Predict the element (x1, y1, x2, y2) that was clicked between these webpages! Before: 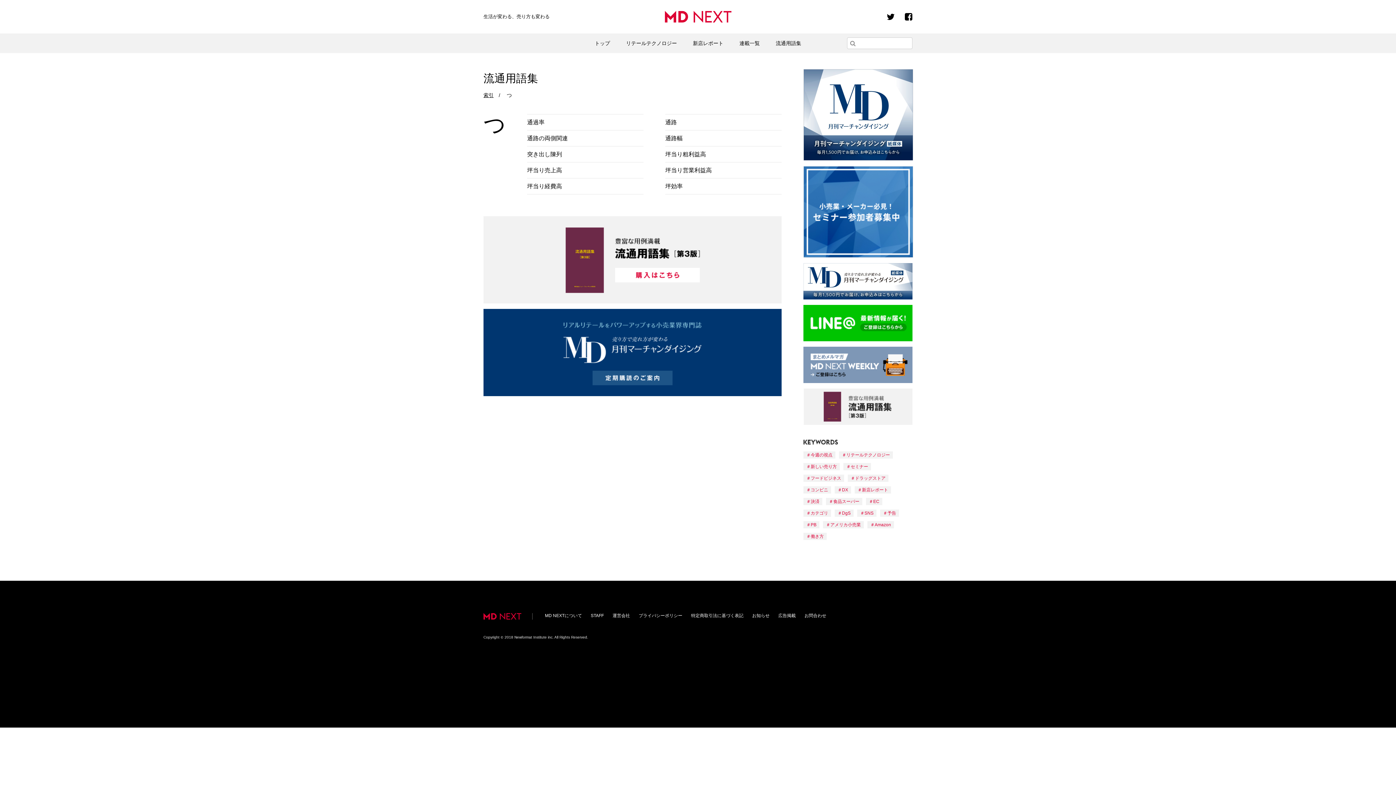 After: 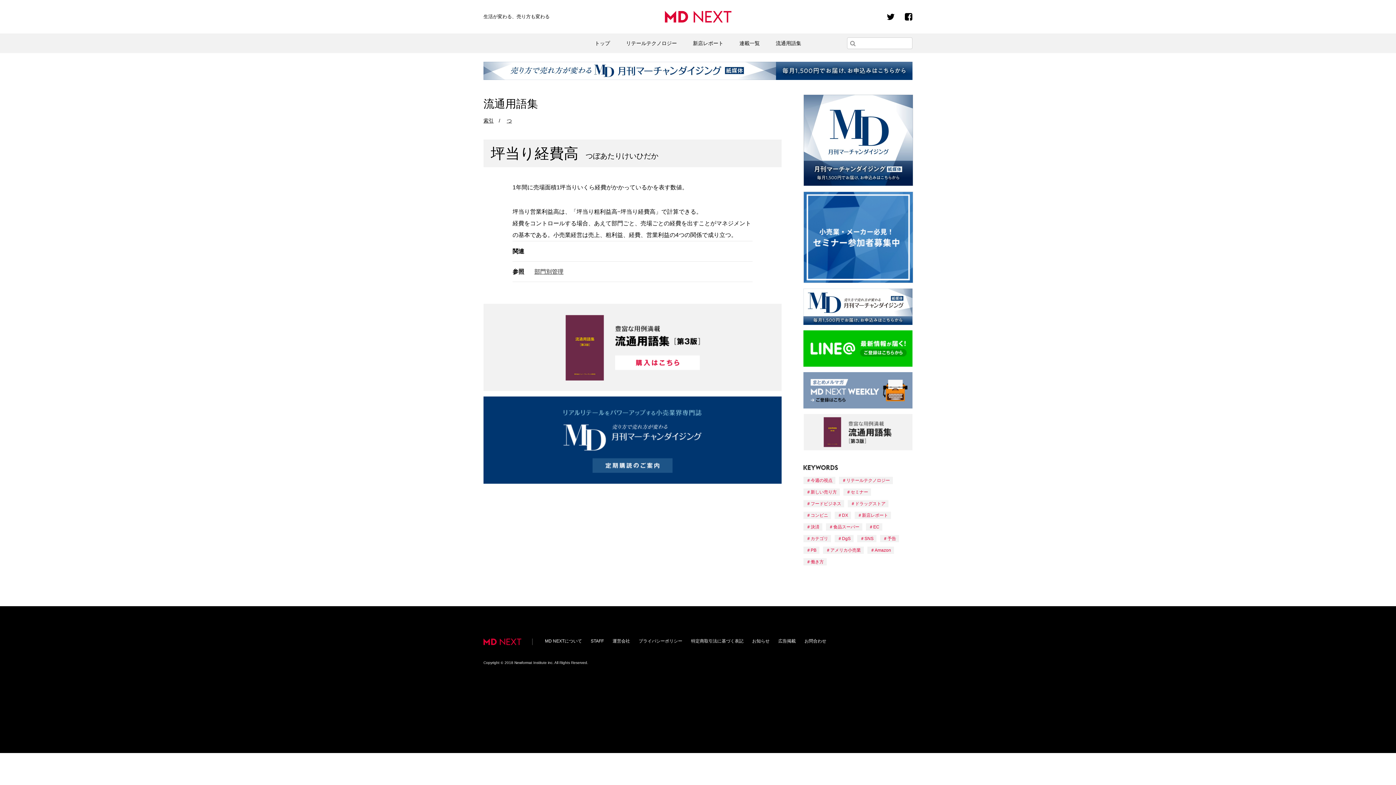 Action: label: 坪当り経費高 bbox: (527, 178, 643, 194)